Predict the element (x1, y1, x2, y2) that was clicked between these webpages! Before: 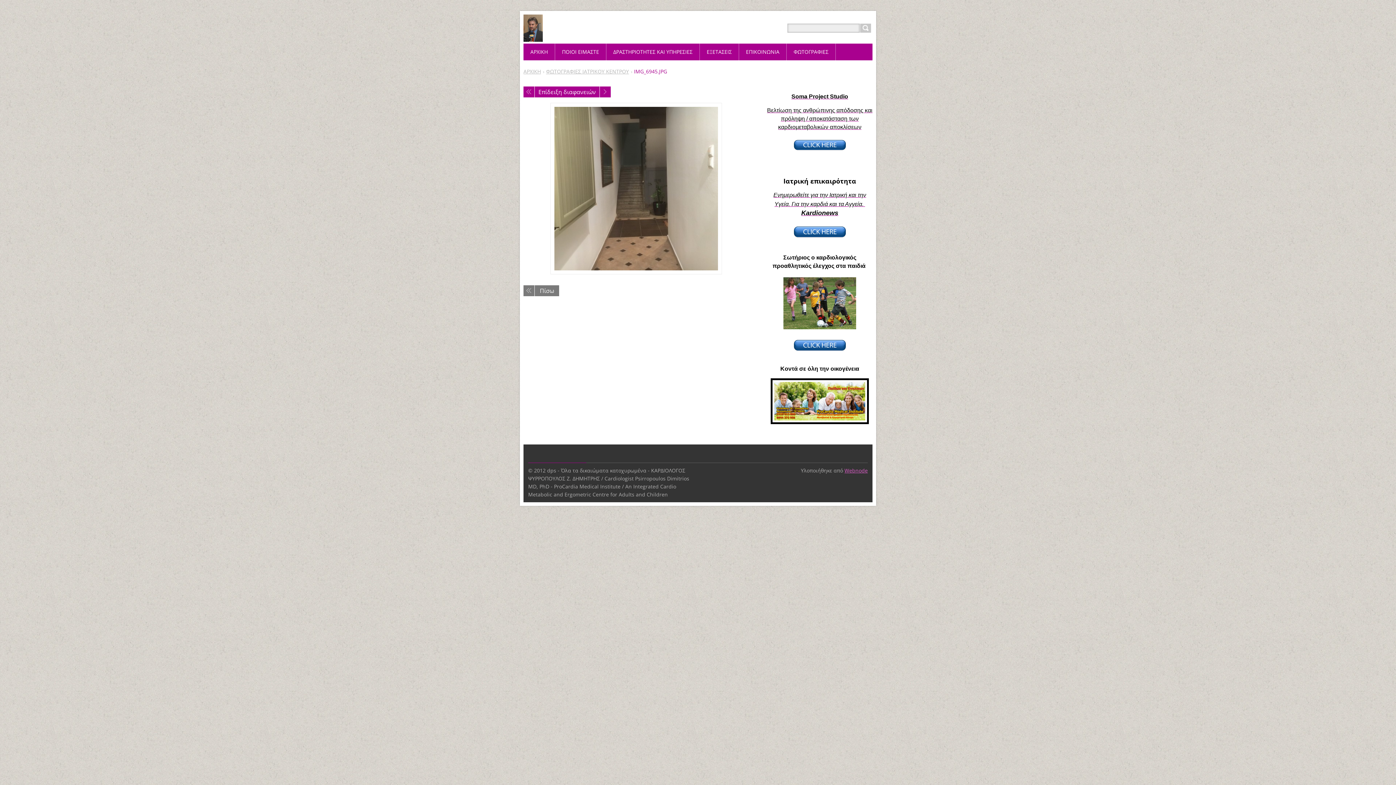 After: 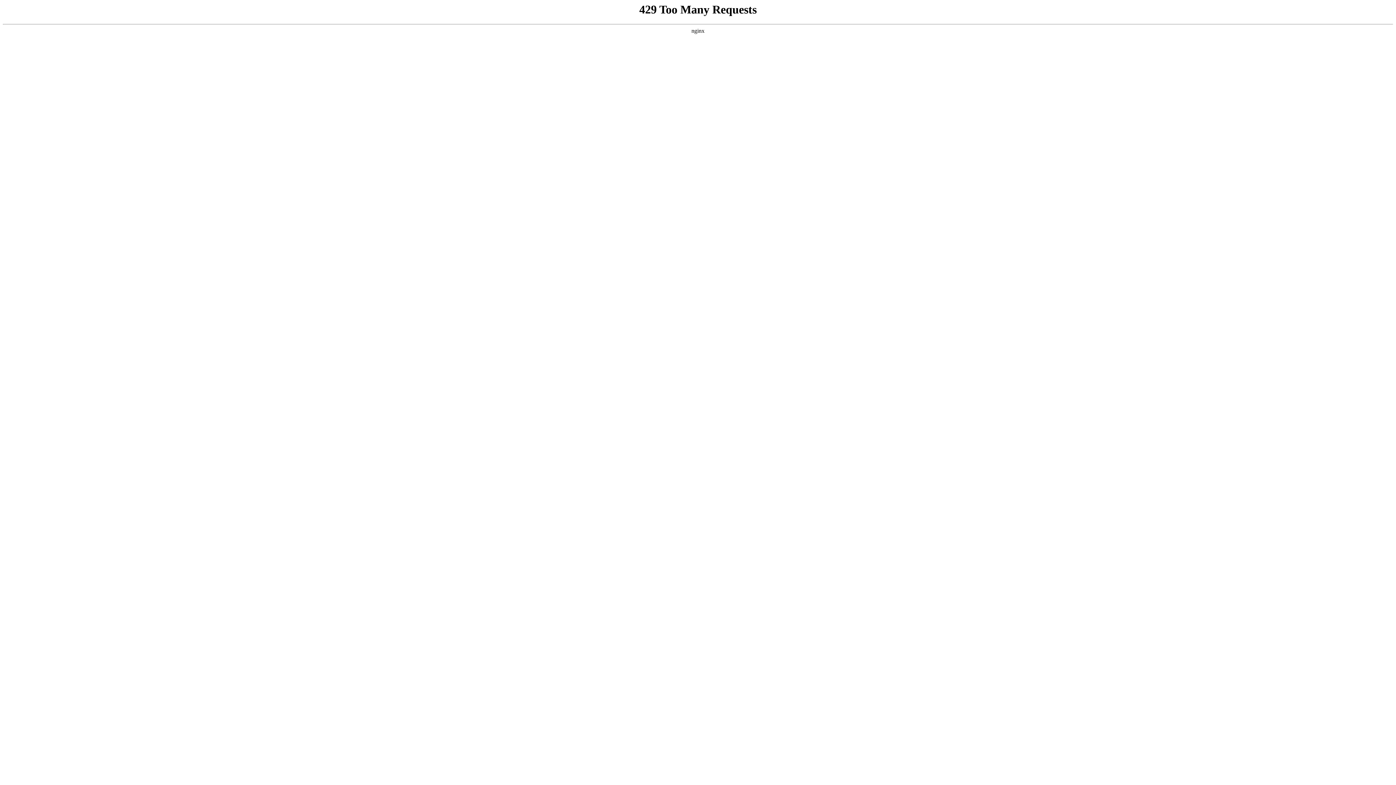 Action: label: Webnode bbox: (844, 467, 868, 474)